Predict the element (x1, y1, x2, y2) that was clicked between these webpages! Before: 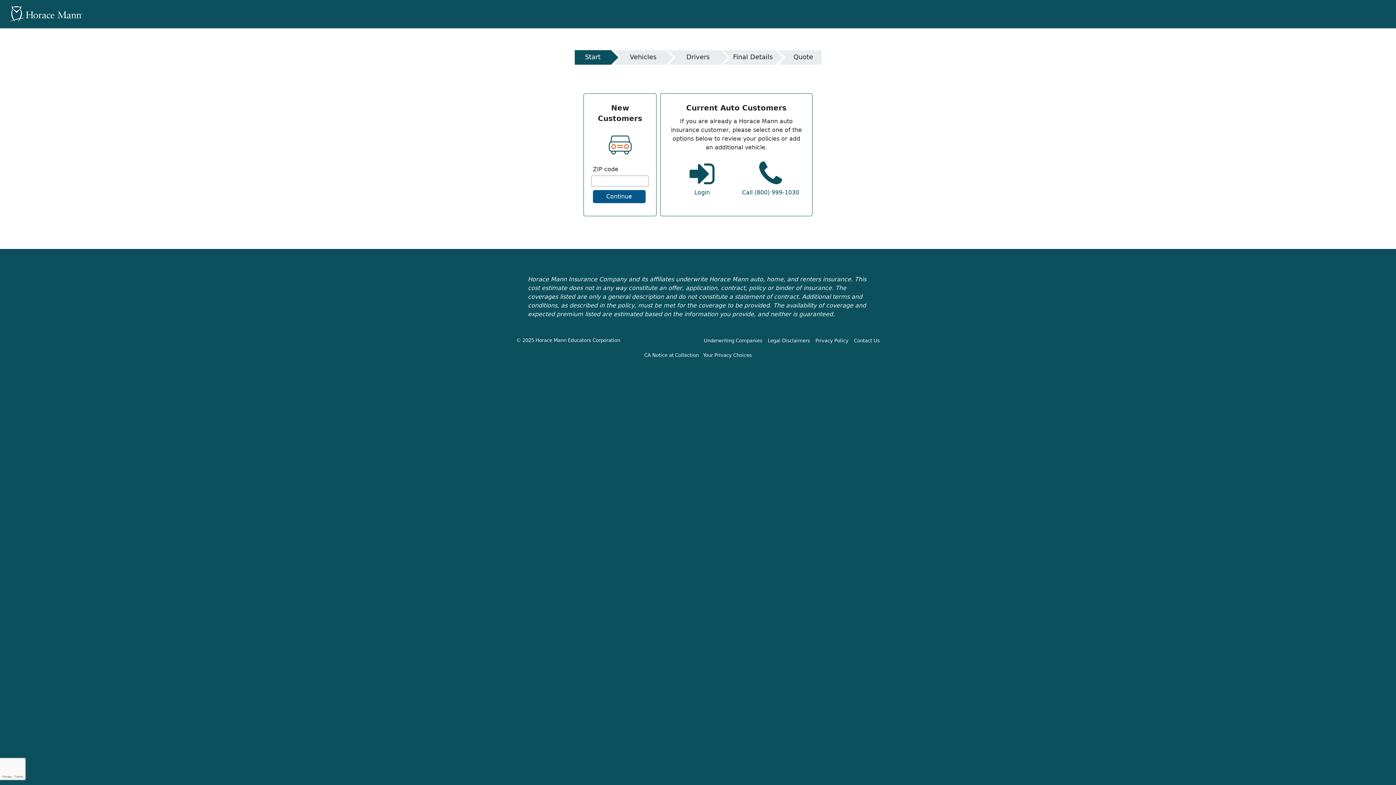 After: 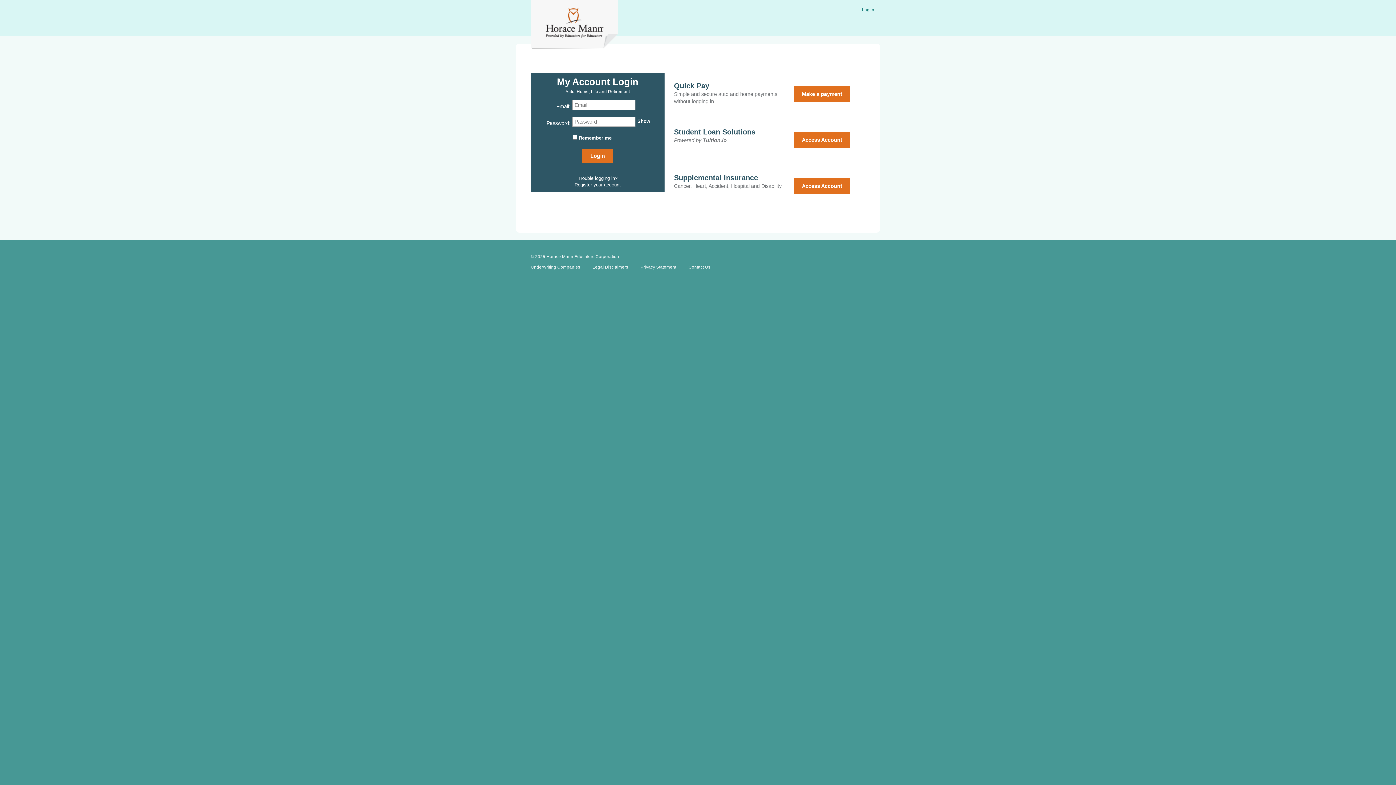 Action: bbox: (694, 188, 710, 195) label: Login